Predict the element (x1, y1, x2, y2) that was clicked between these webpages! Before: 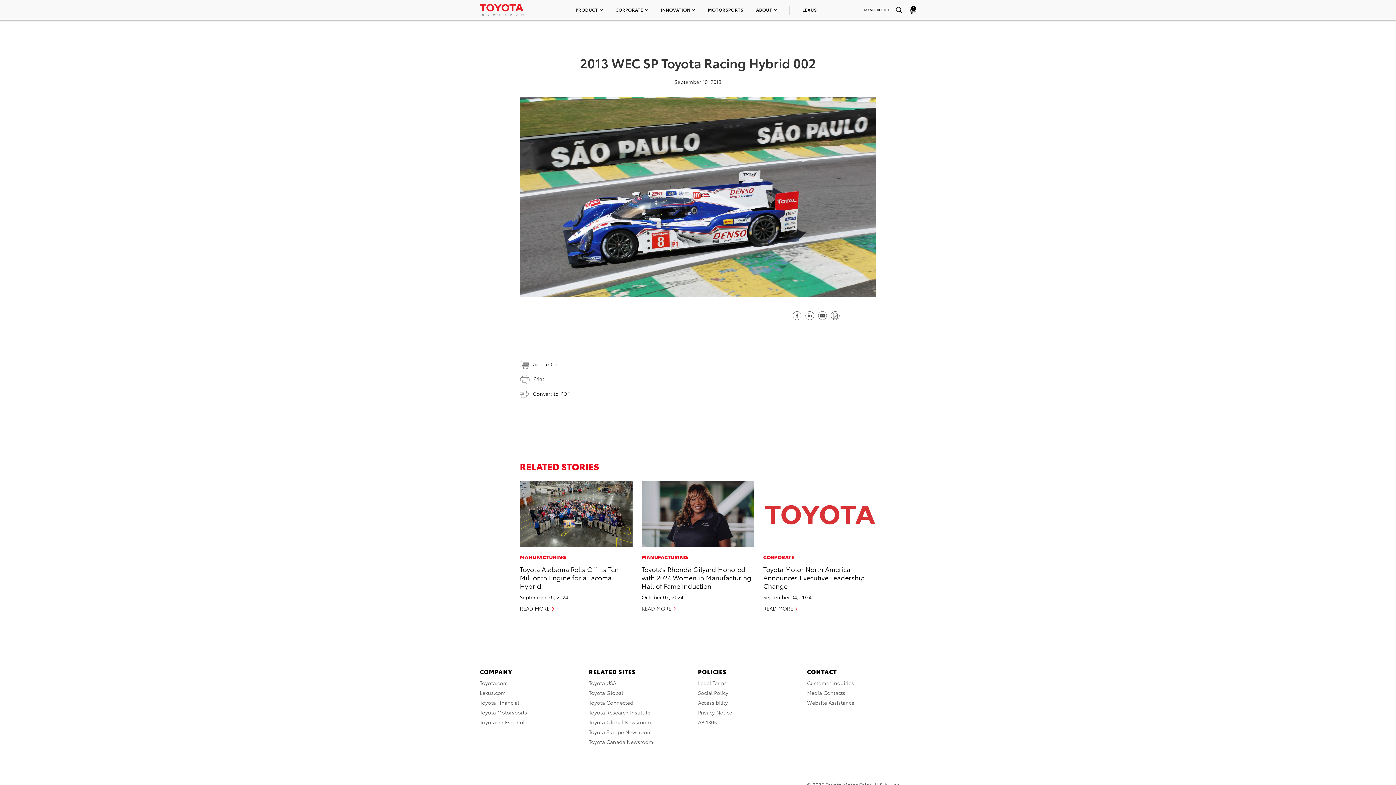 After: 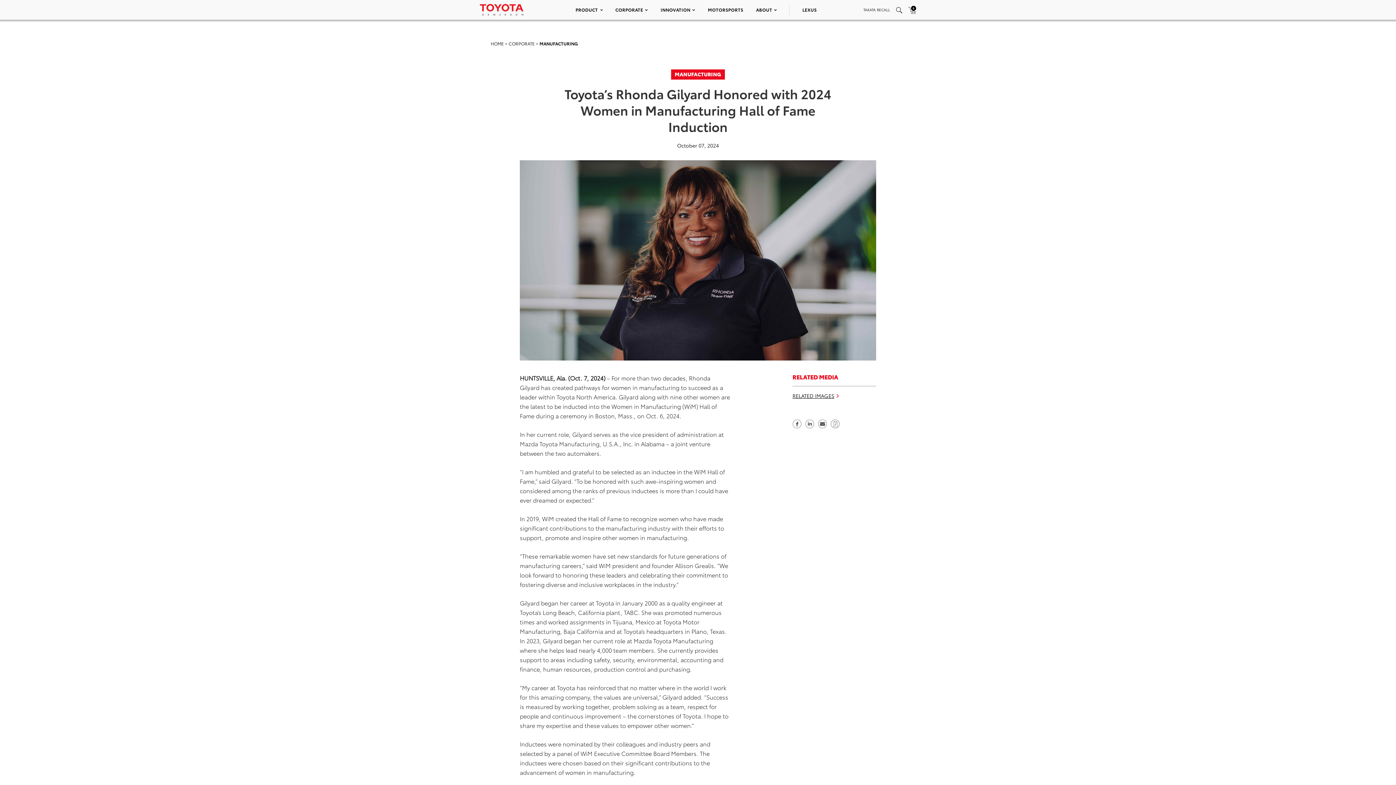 Action: bbox: (641, 481, 754, 546)